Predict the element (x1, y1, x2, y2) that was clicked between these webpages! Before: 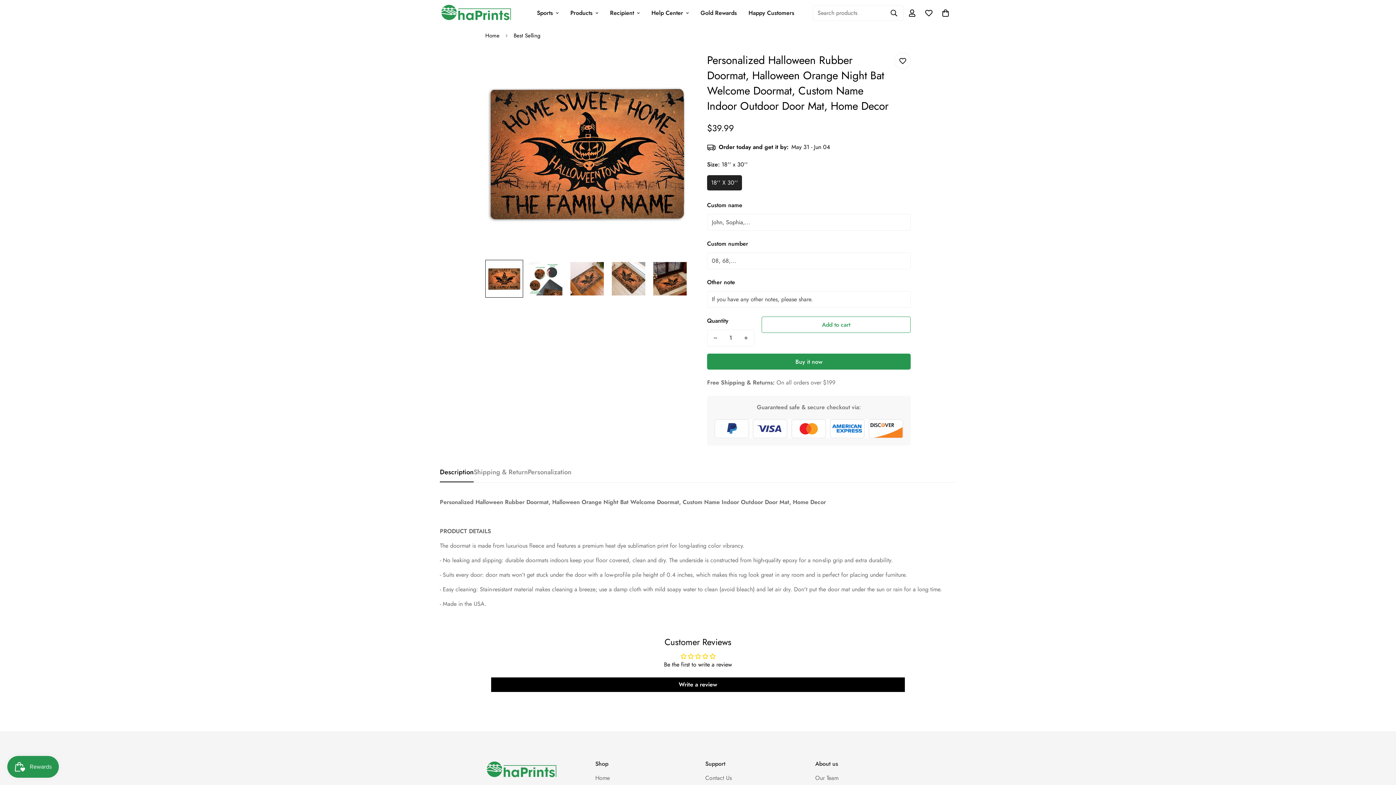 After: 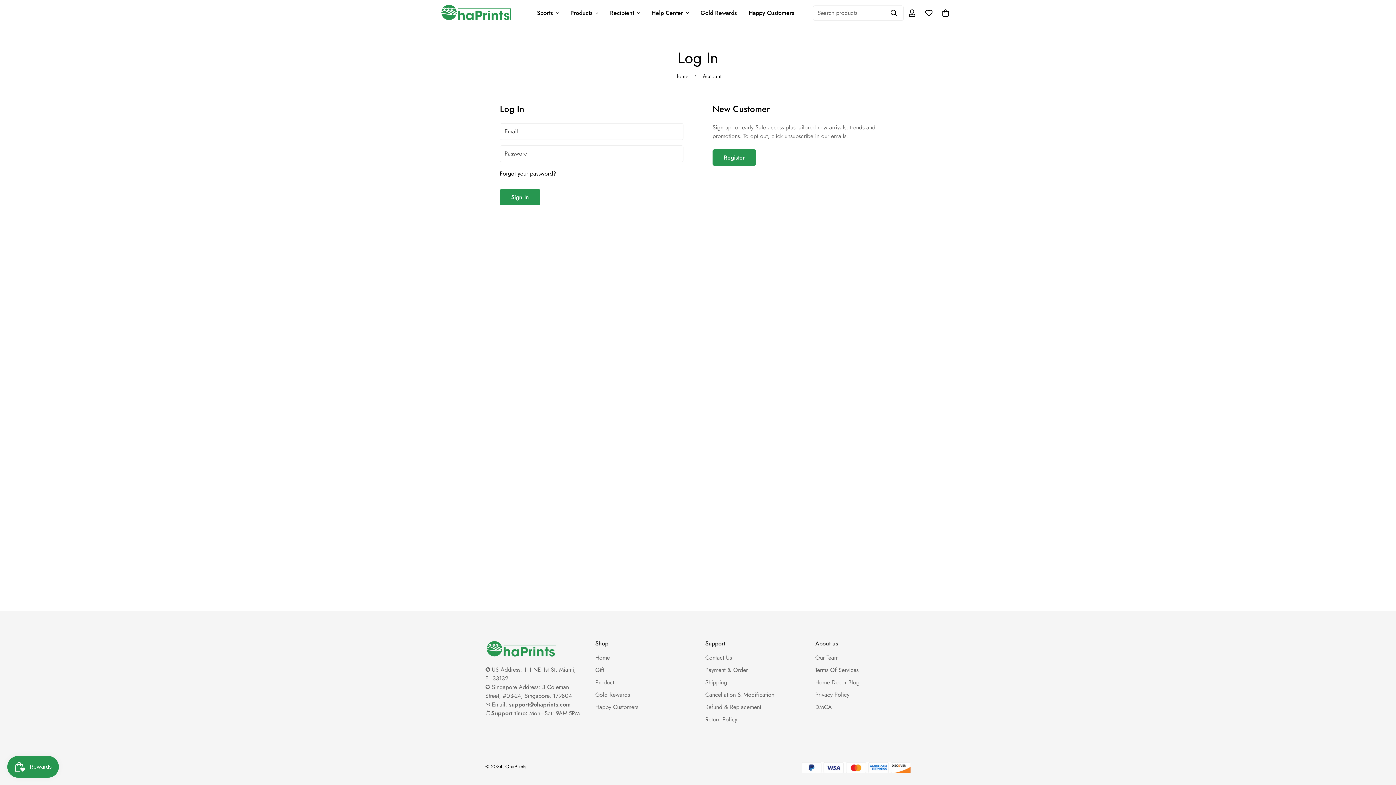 Action: label: Account bbox: (904, 2, 920, 23)